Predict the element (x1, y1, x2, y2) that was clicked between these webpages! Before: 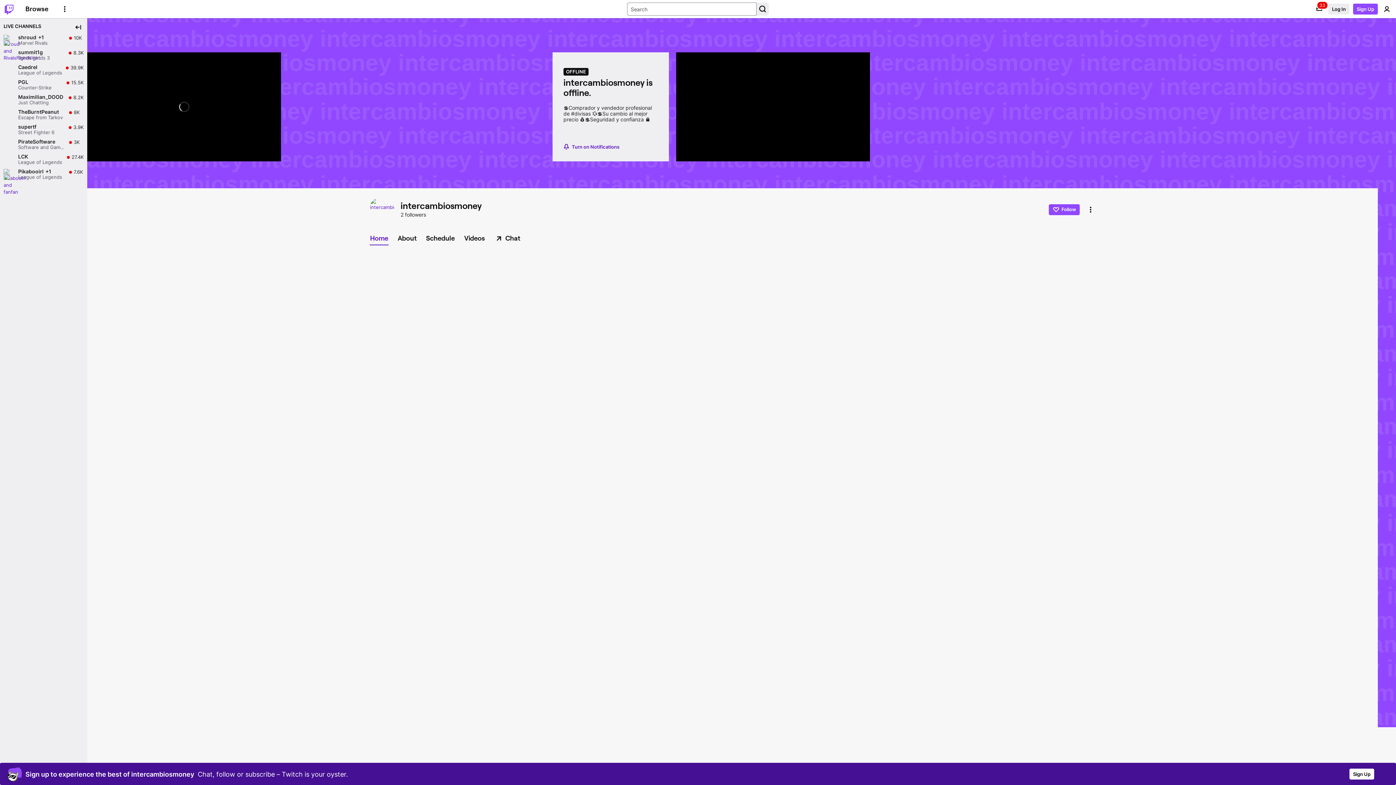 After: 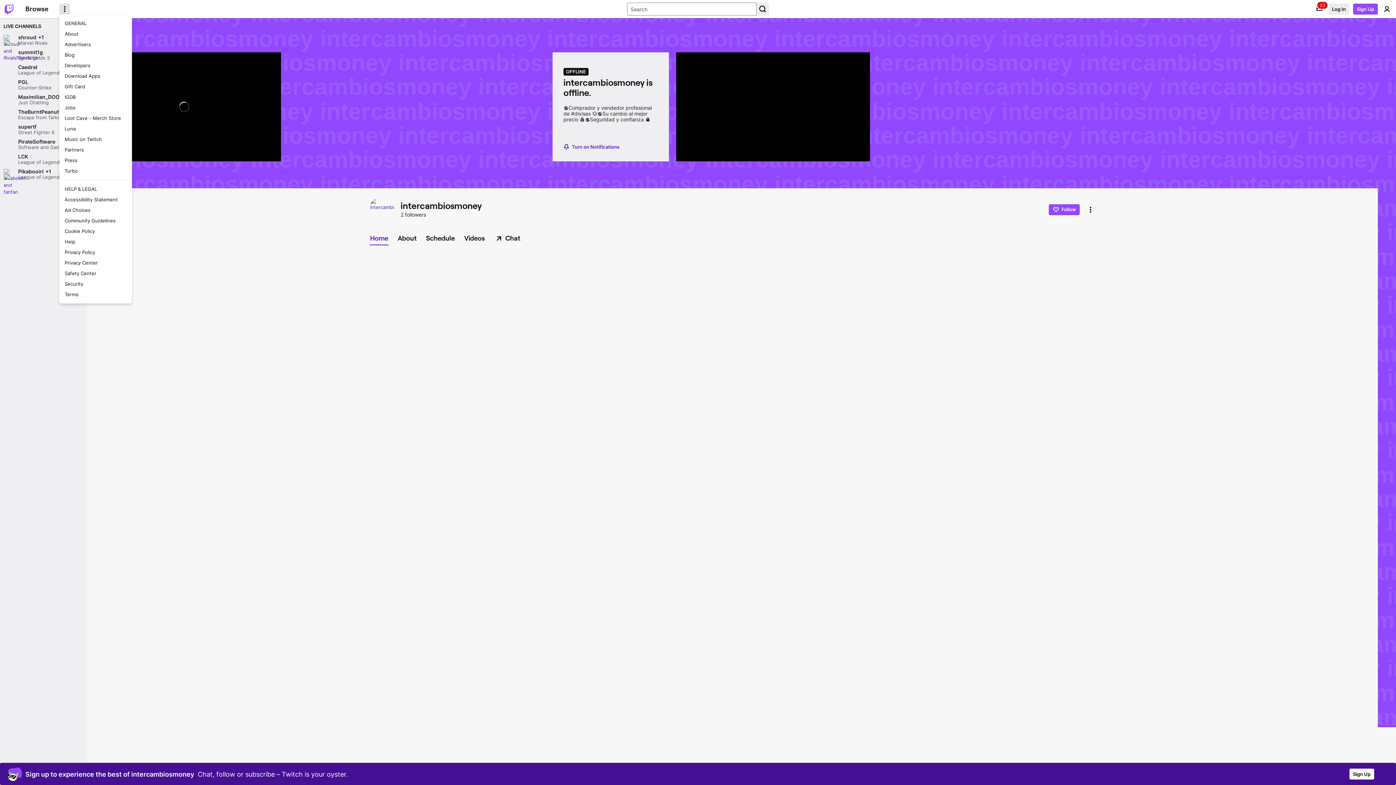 Action: bbox: (59, 3, 70, 14) label: More Options